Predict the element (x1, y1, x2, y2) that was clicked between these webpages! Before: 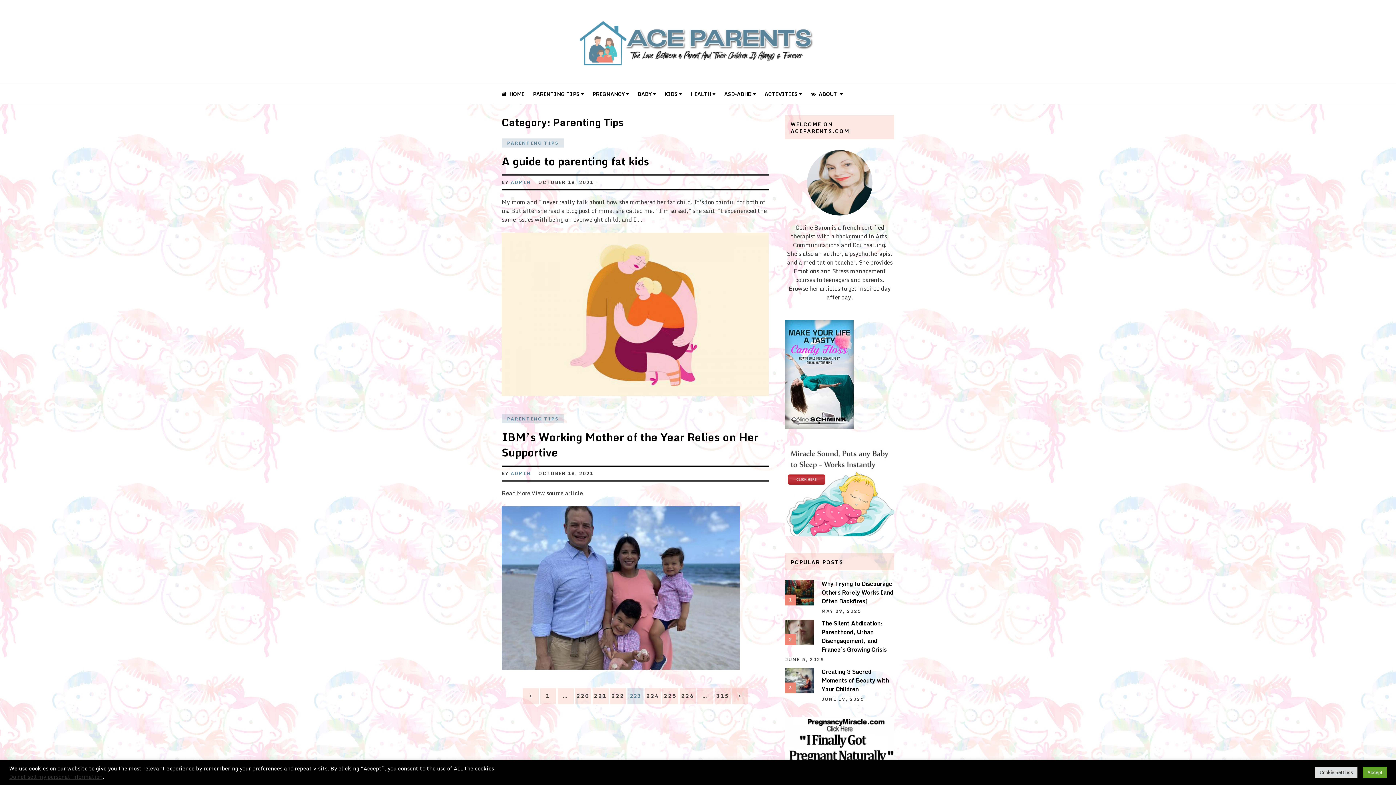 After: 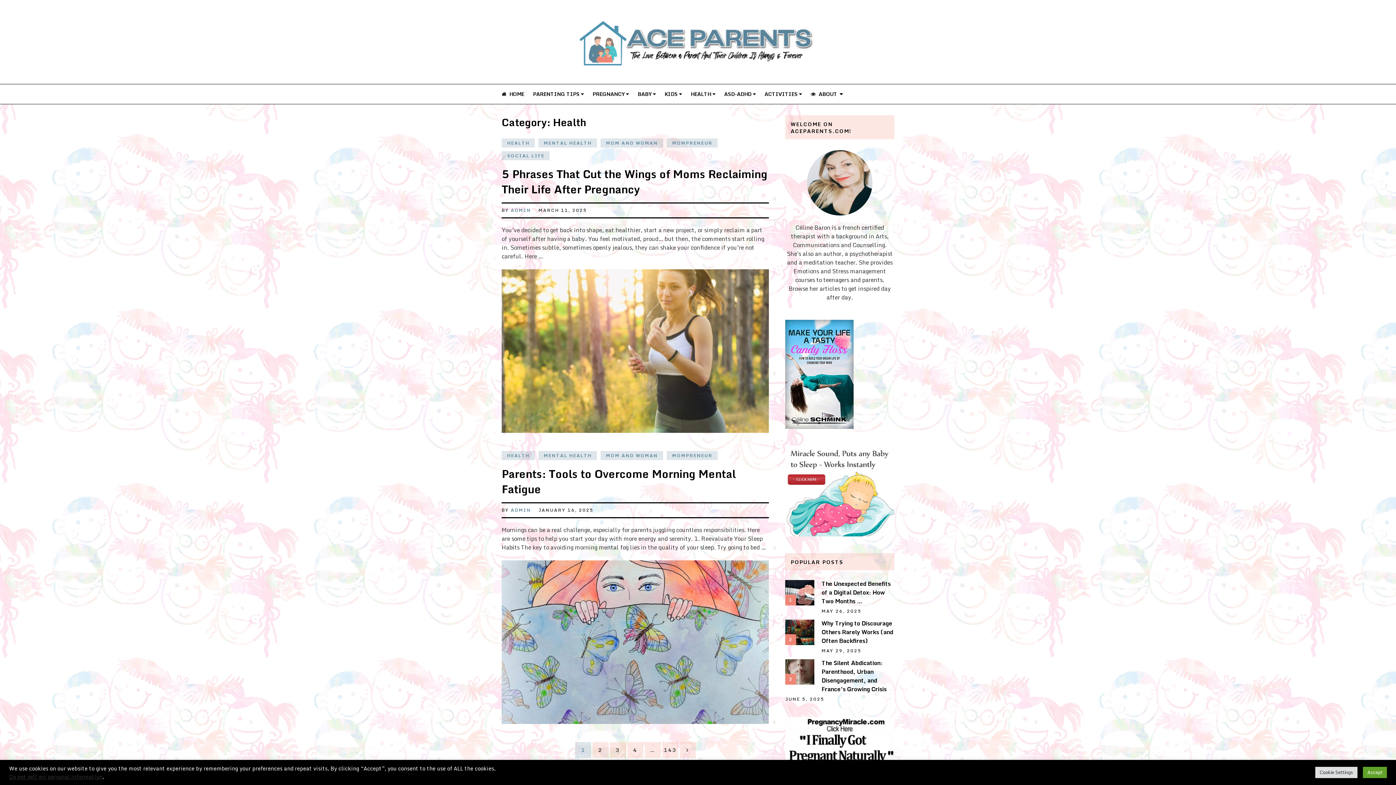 Action: bbox: (690, 84, 717, 104) label: HEALTH 